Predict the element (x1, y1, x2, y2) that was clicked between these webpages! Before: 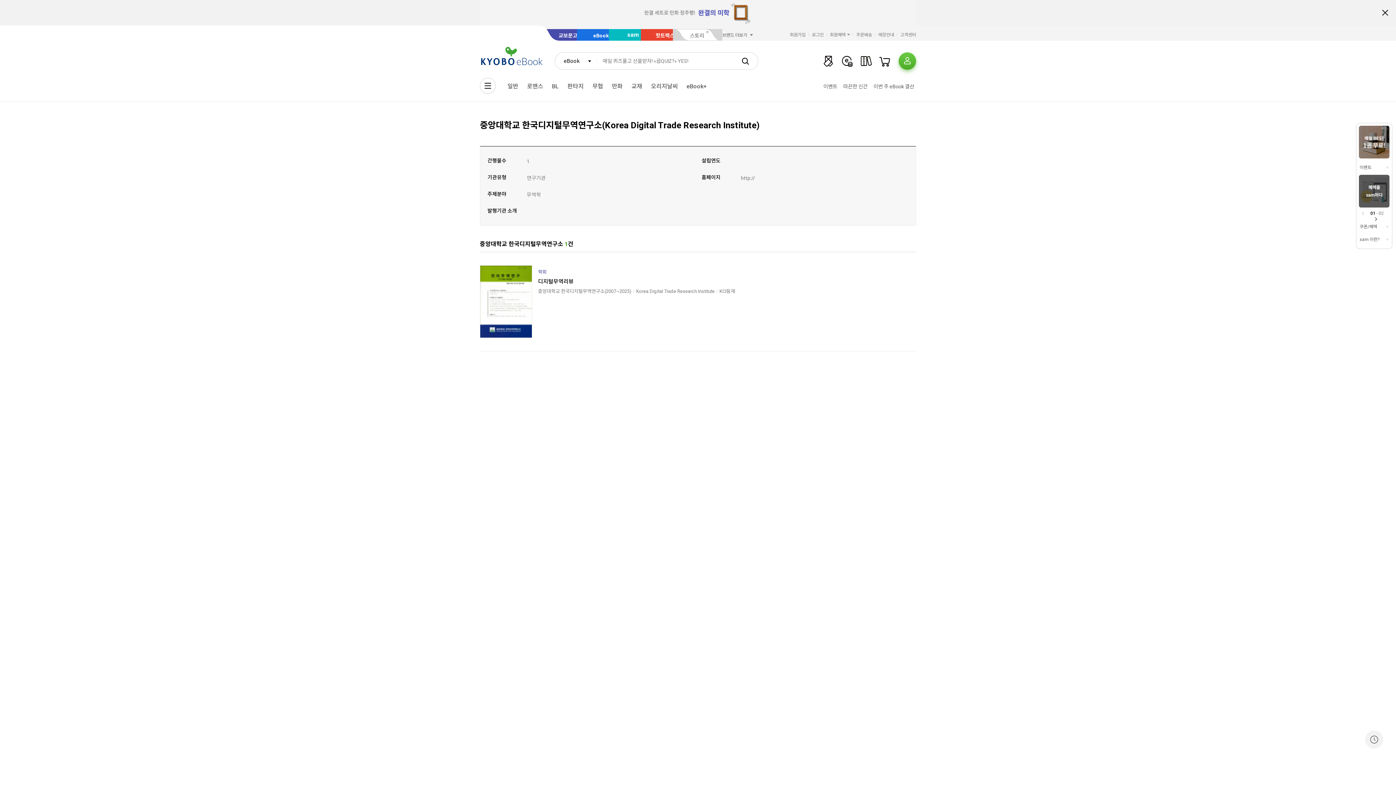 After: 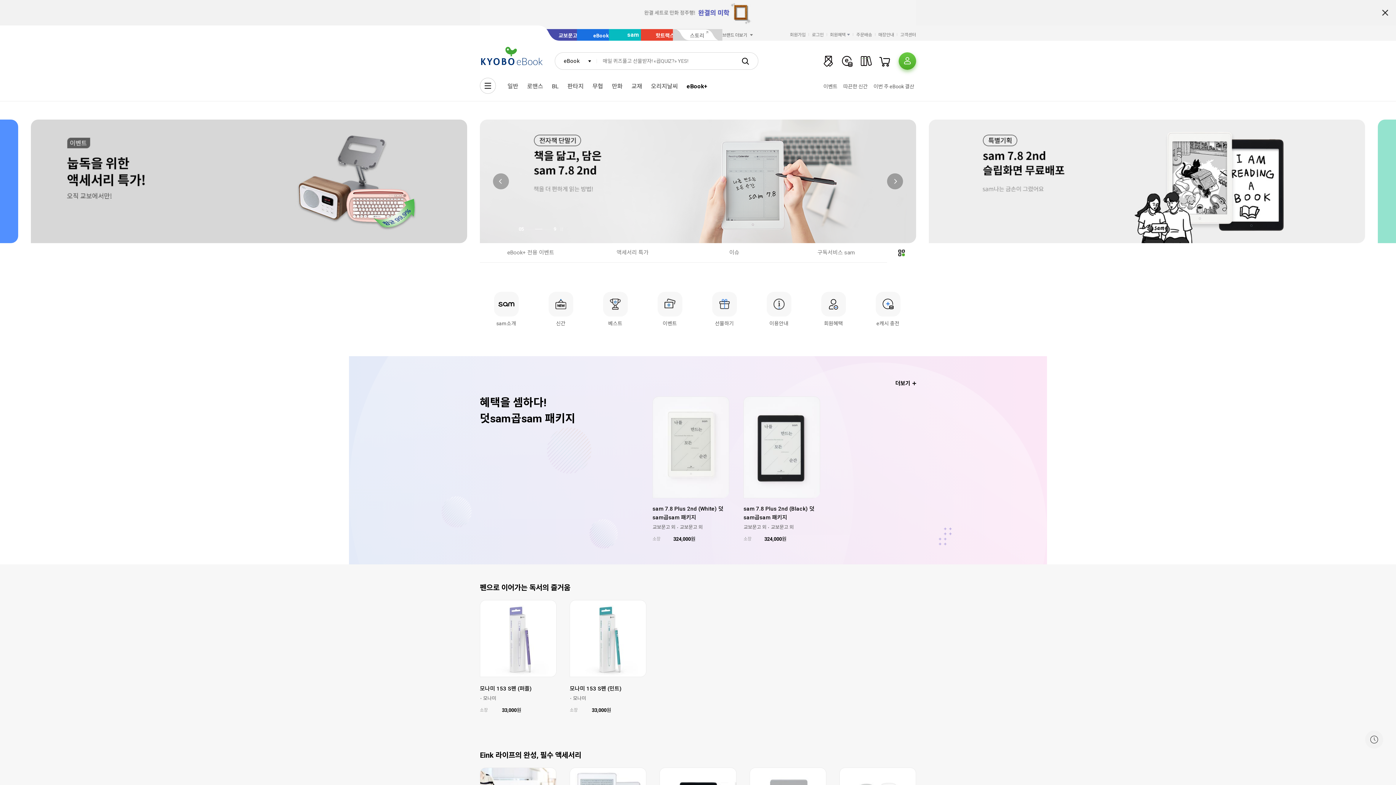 Action: bbox: (682, 80, 711, 92) label: eBook+